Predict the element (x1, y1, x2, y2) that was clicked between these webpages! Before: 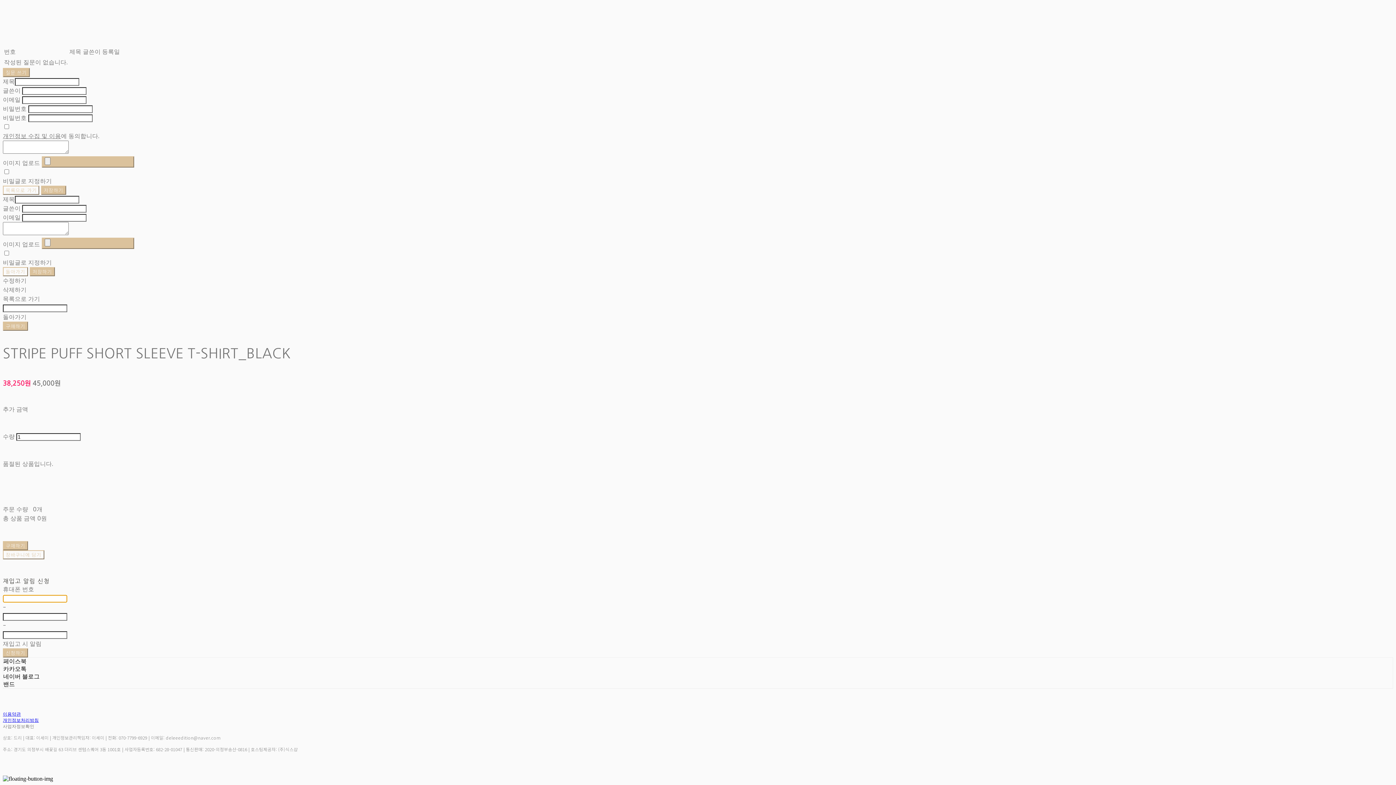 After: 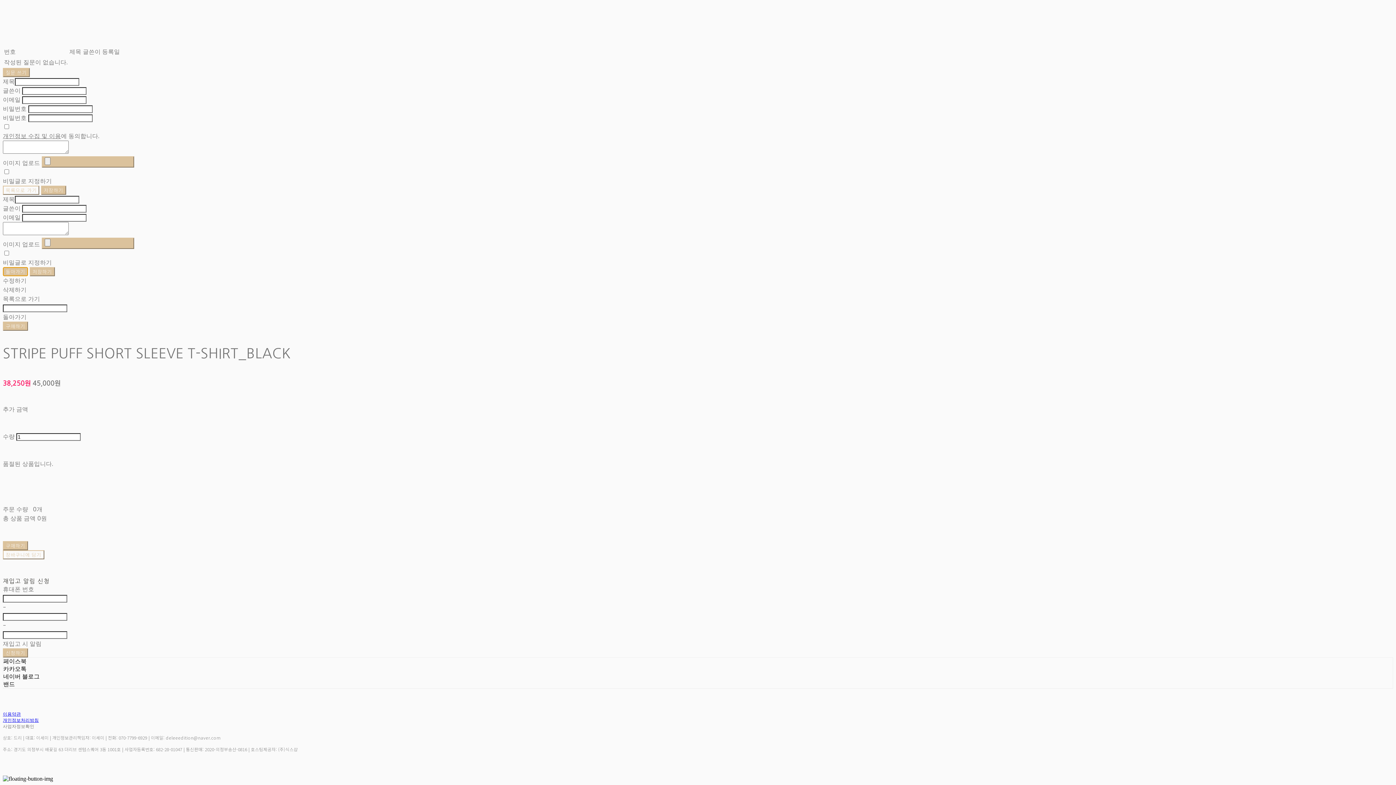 Action: label: 돌아가기 bbox: (2, 267, 28, 276)